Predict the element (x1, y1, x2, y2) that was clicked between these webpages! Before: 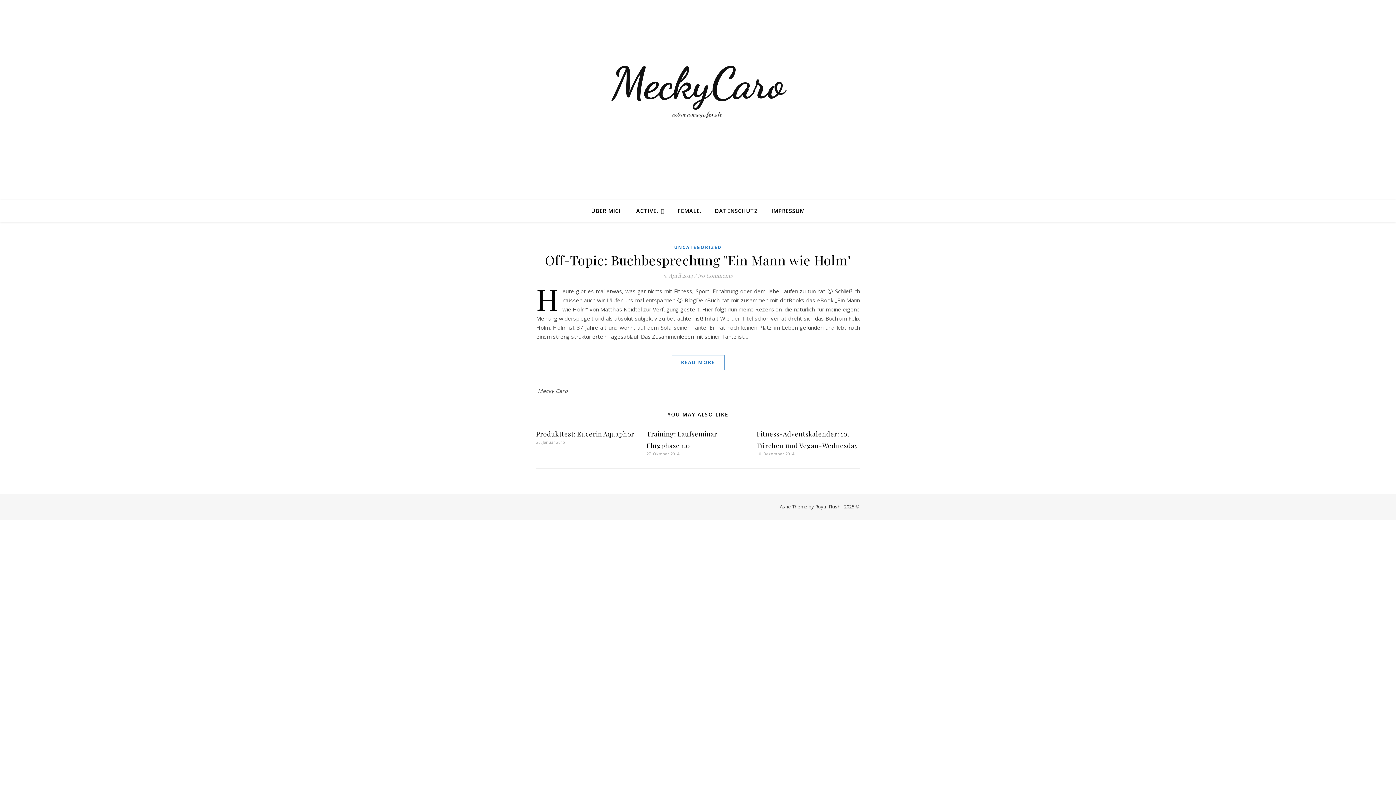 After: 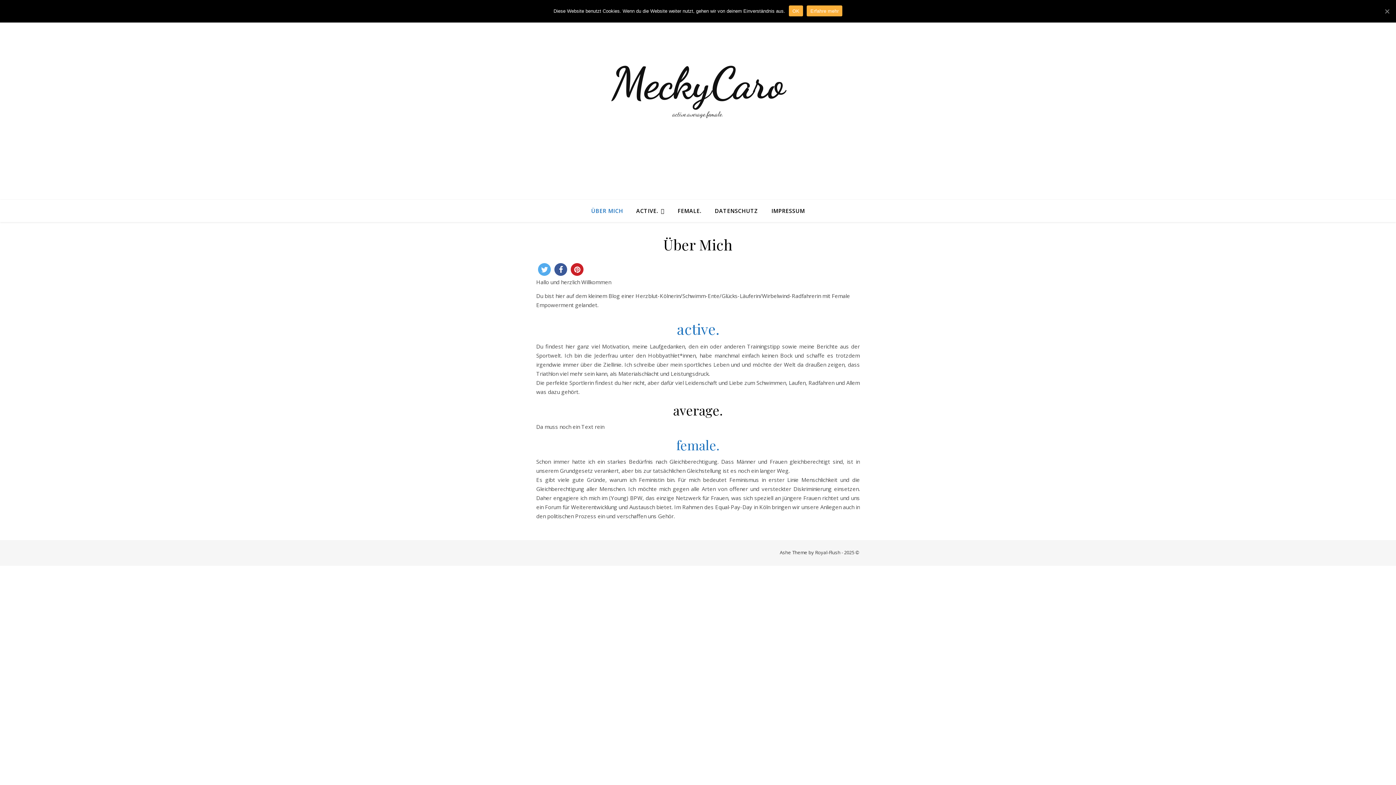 Action: label: ÜBER MICH bbox: (591, 200, 629, 221)